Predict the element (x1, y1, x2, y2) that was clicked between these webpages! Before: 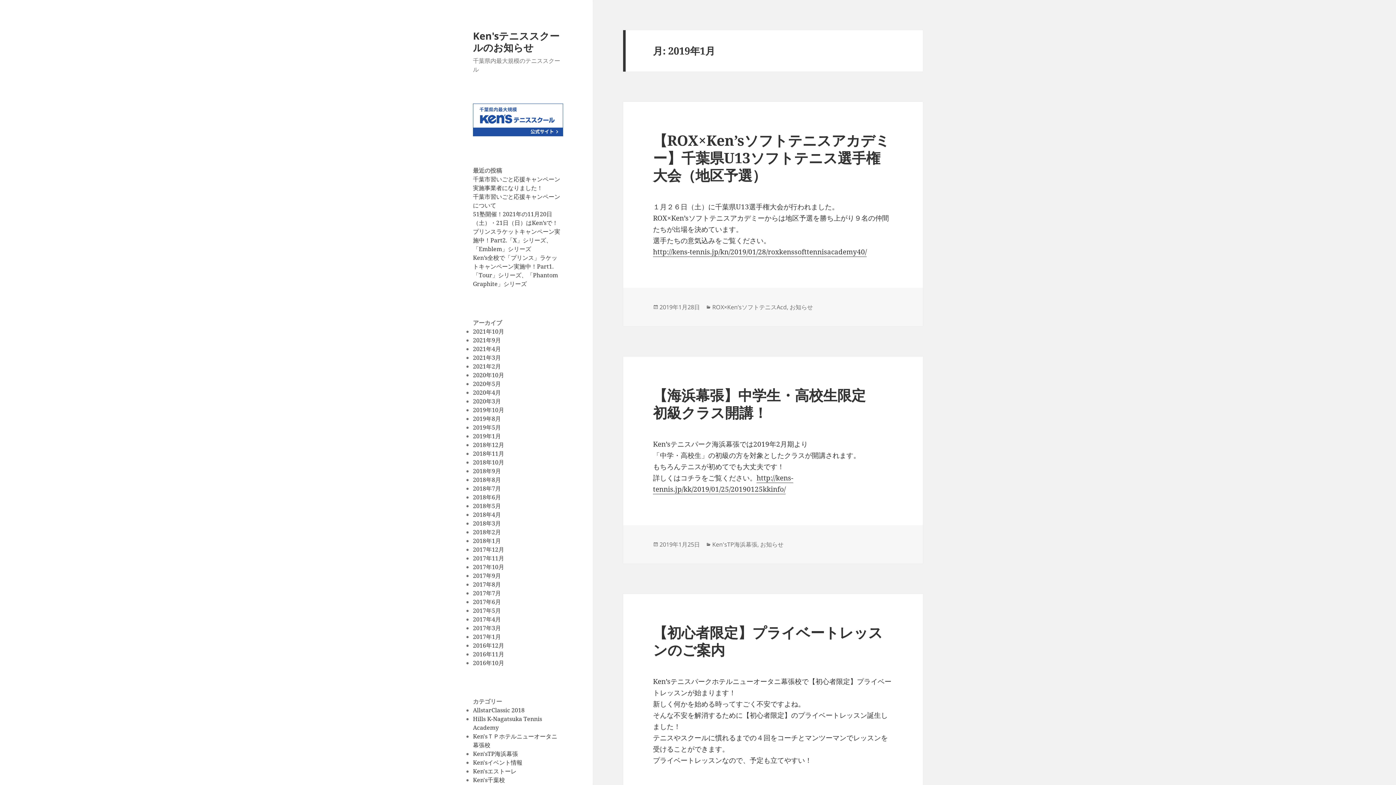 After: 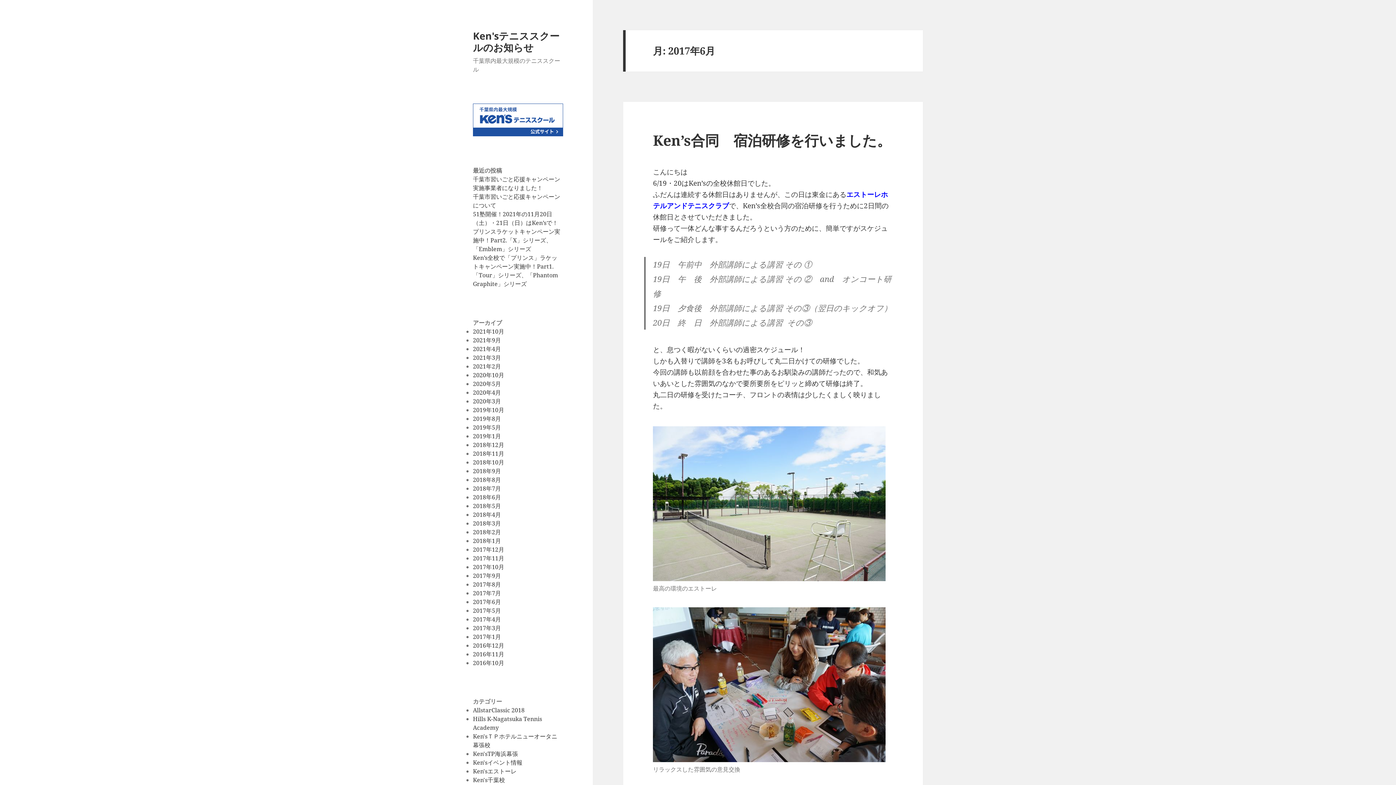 Action: label: 2017年6月 bbox: (473, 598, 501, 606)